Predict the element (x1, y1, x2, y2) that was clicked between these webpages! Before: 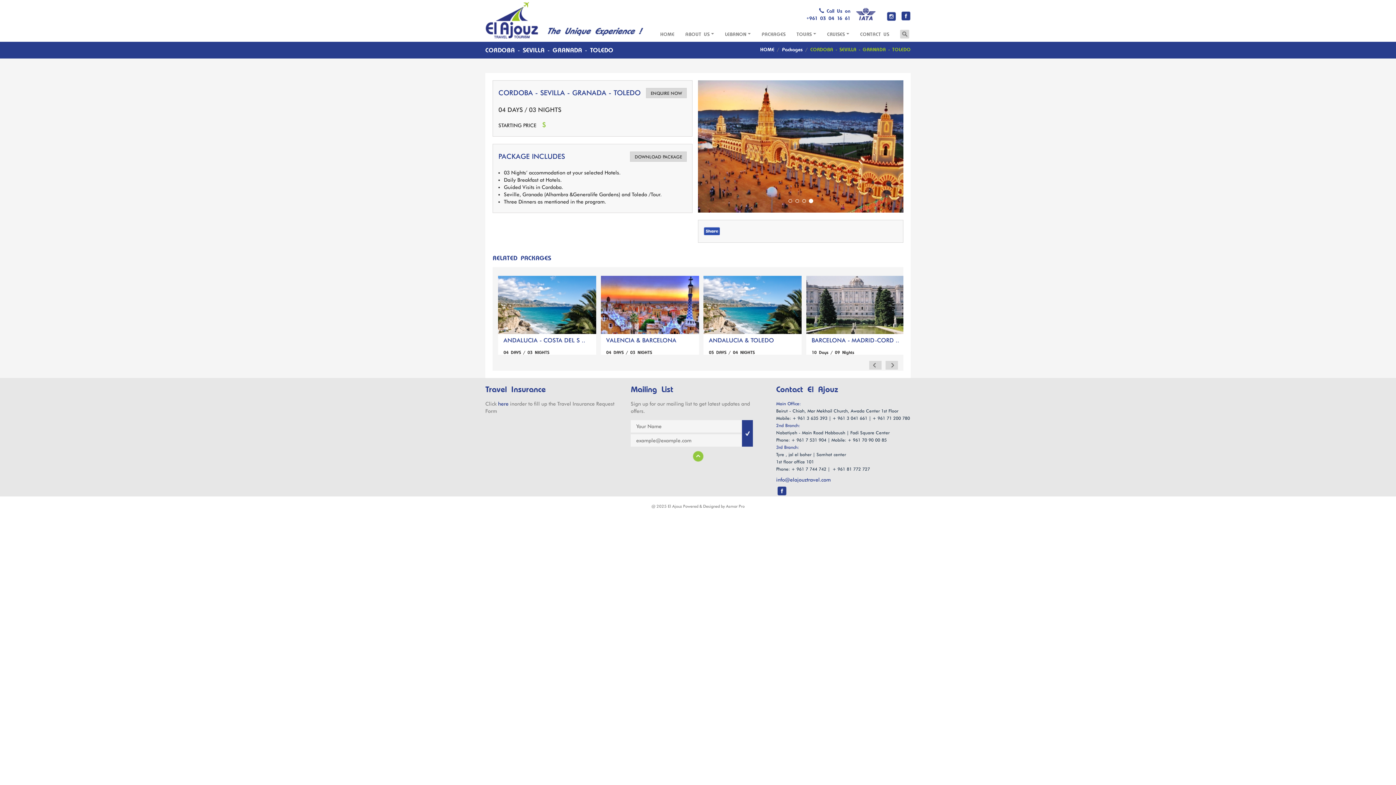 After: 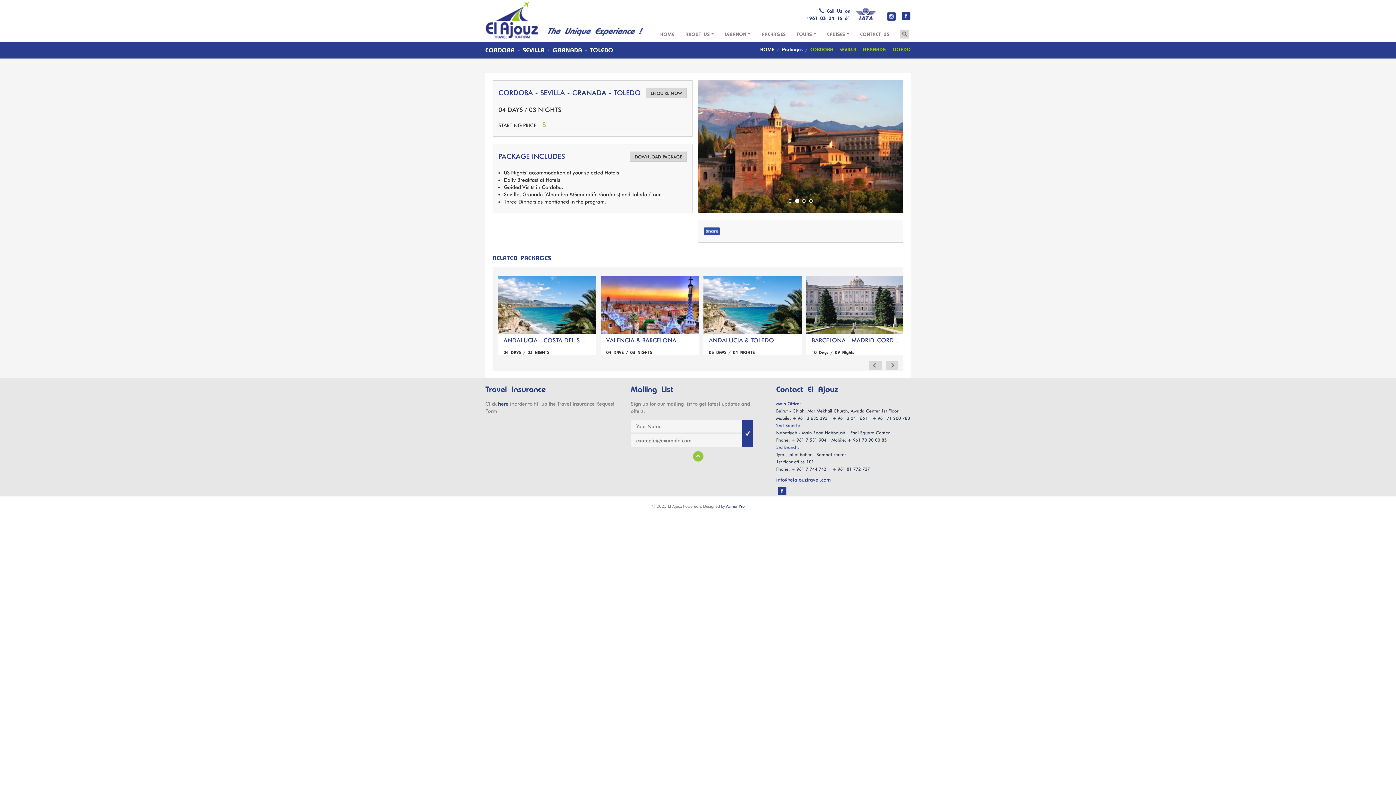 Action: bbox: (726, 504, 744, 509) label: Asmar Pro